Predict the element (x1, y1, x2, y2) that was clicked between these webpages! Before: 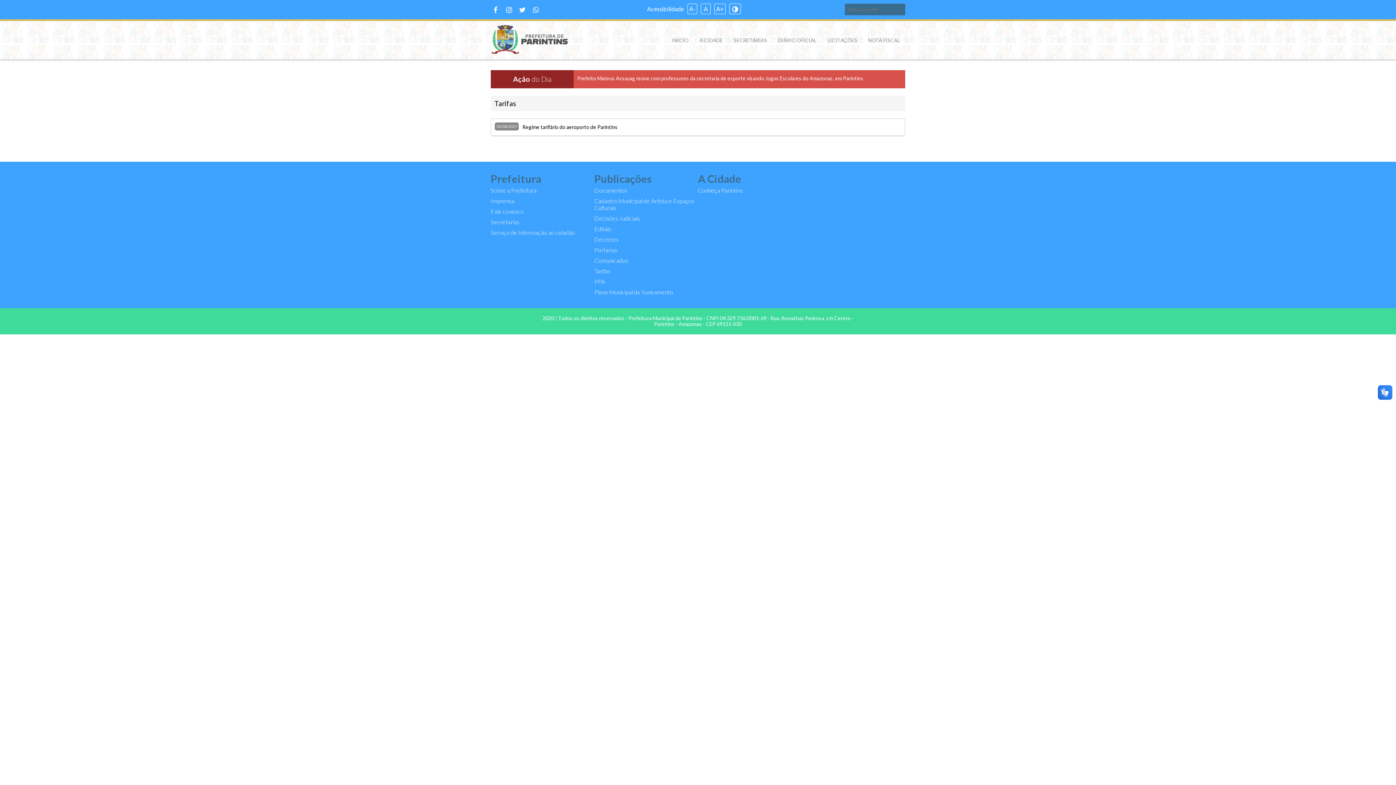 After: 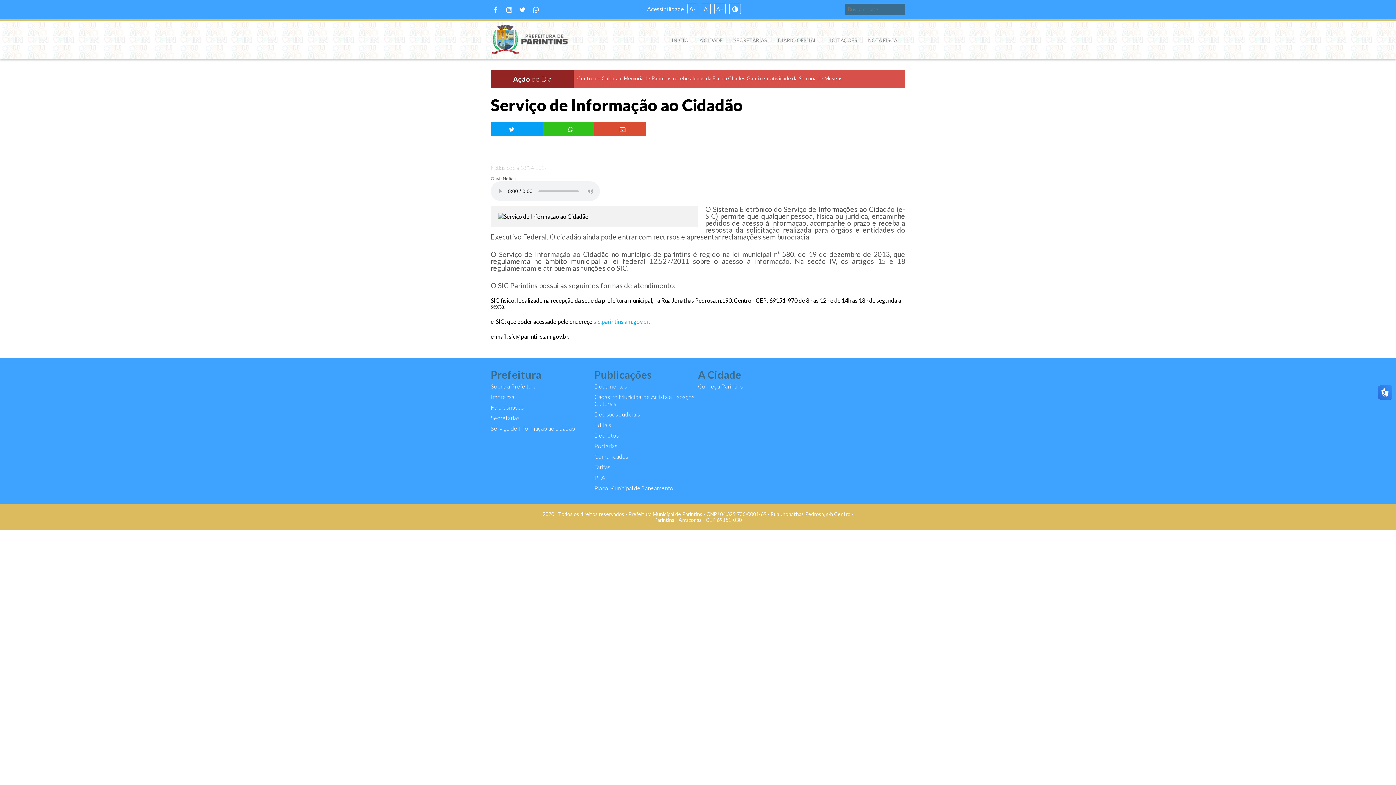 Action: label: Serviço de Informação ao cidadão bbox: (490, 229, 575, 236)